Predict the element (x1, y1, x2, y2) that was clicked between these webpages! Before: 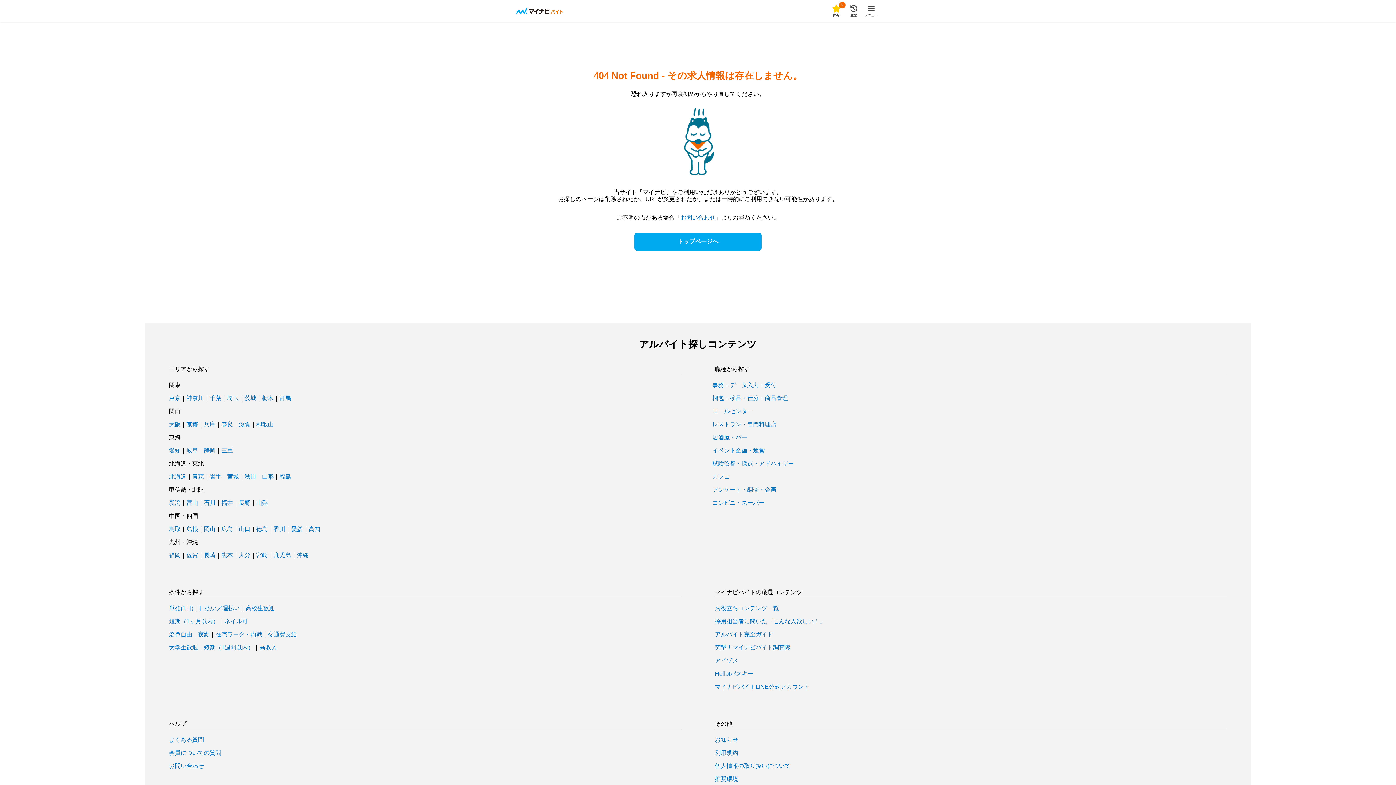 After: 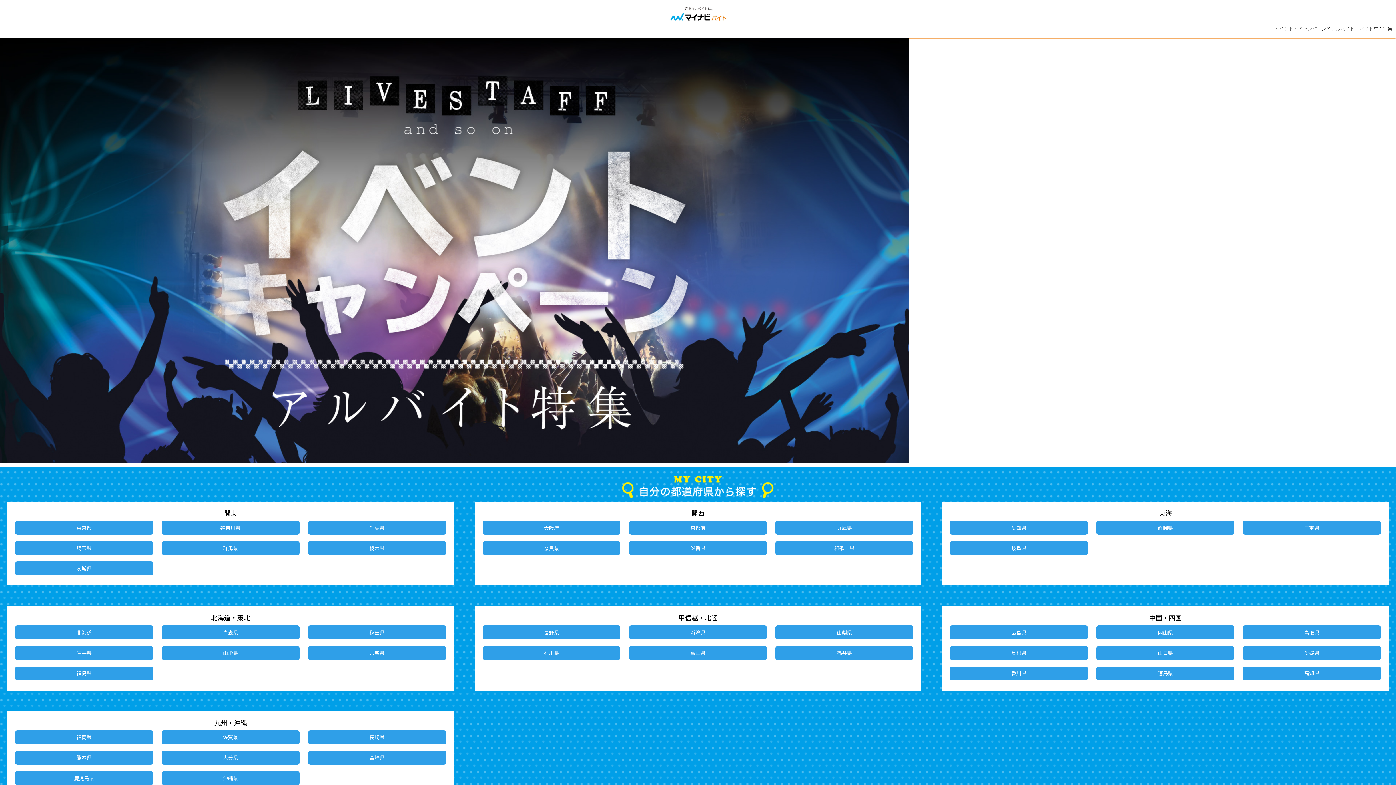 Action: bbox: (712, 448, 764, 453) label: イベント企画・運営